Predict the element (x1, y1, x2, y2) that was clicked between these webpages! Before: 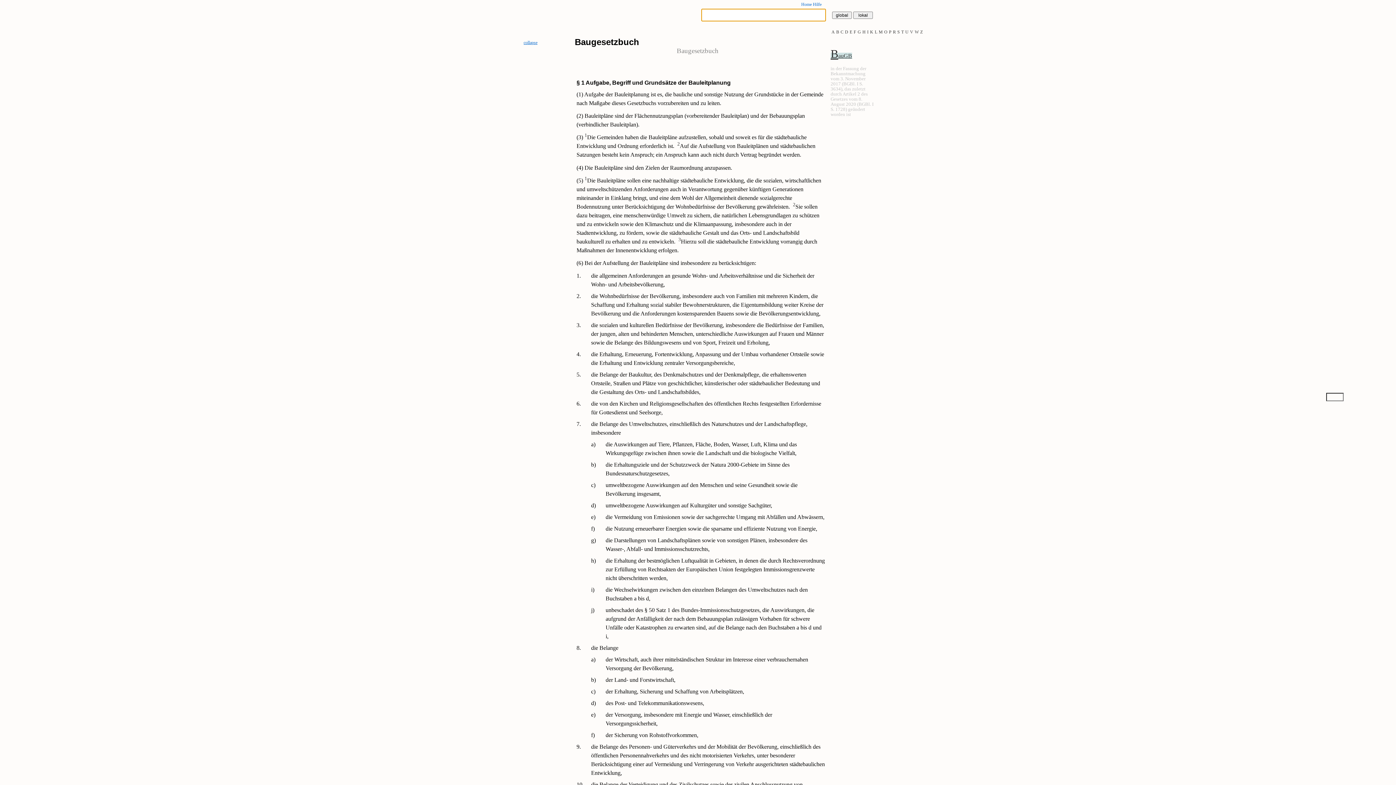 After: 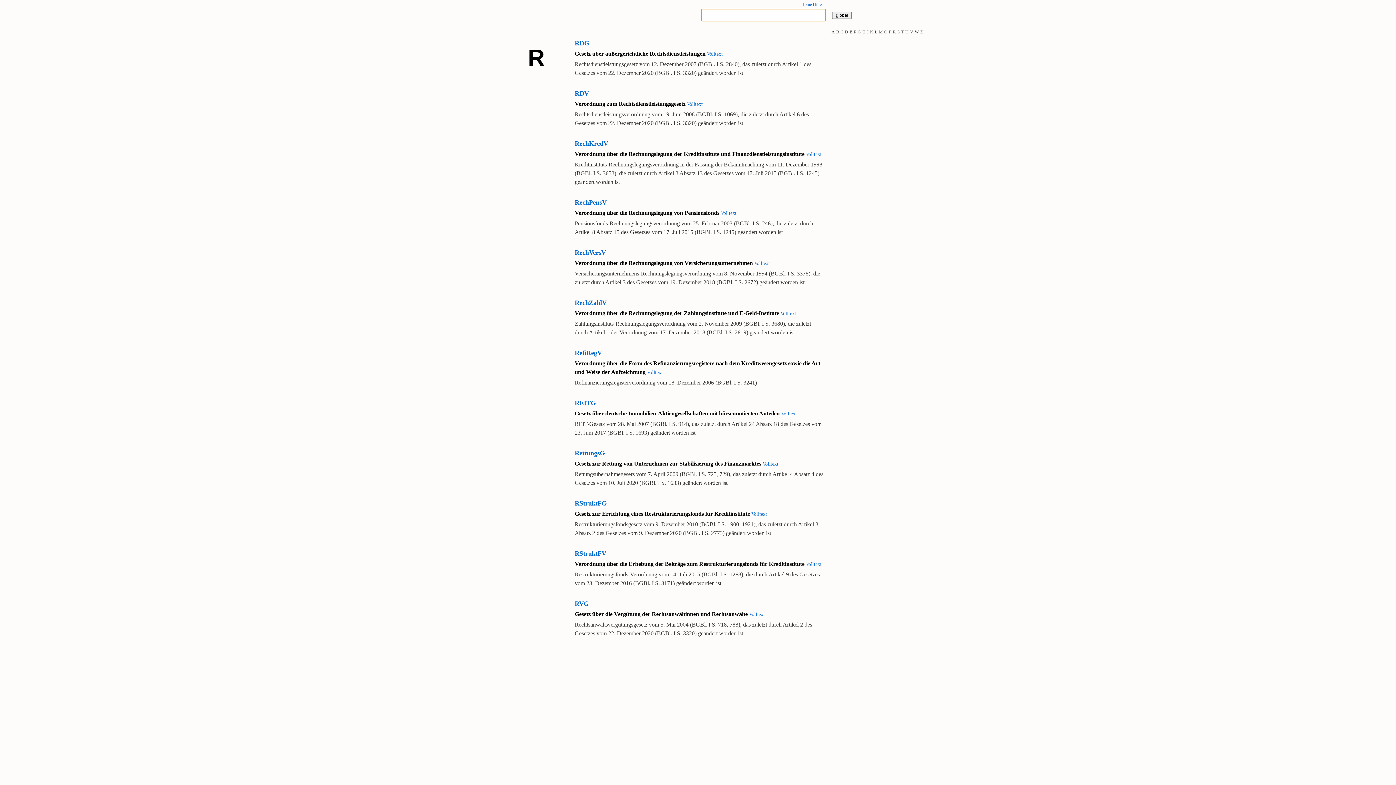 Action: label: R bbox: (893, 28, 896, 35)